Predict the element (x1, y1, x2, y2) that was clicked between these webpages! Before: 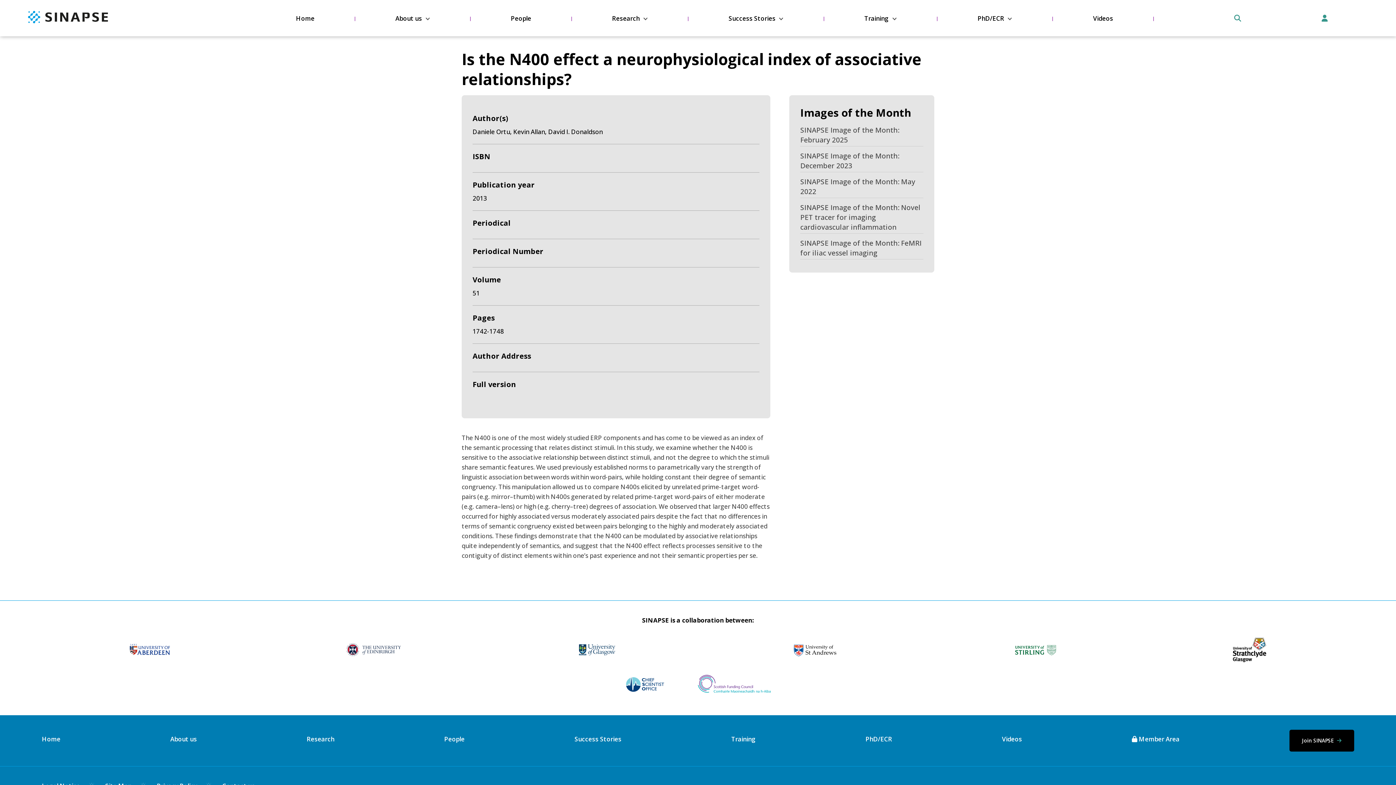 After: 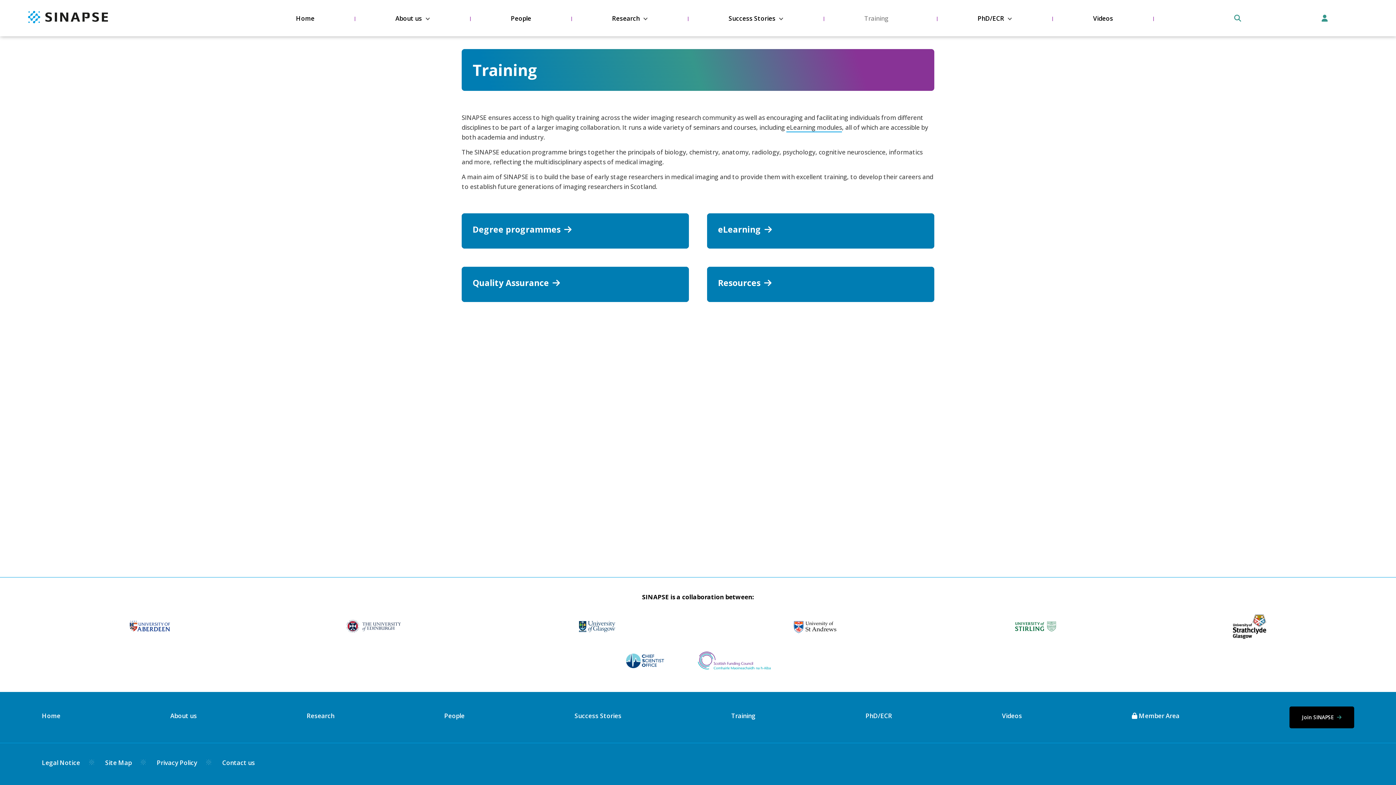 Action: bbox: (864, 15, 896, 21) label: Training